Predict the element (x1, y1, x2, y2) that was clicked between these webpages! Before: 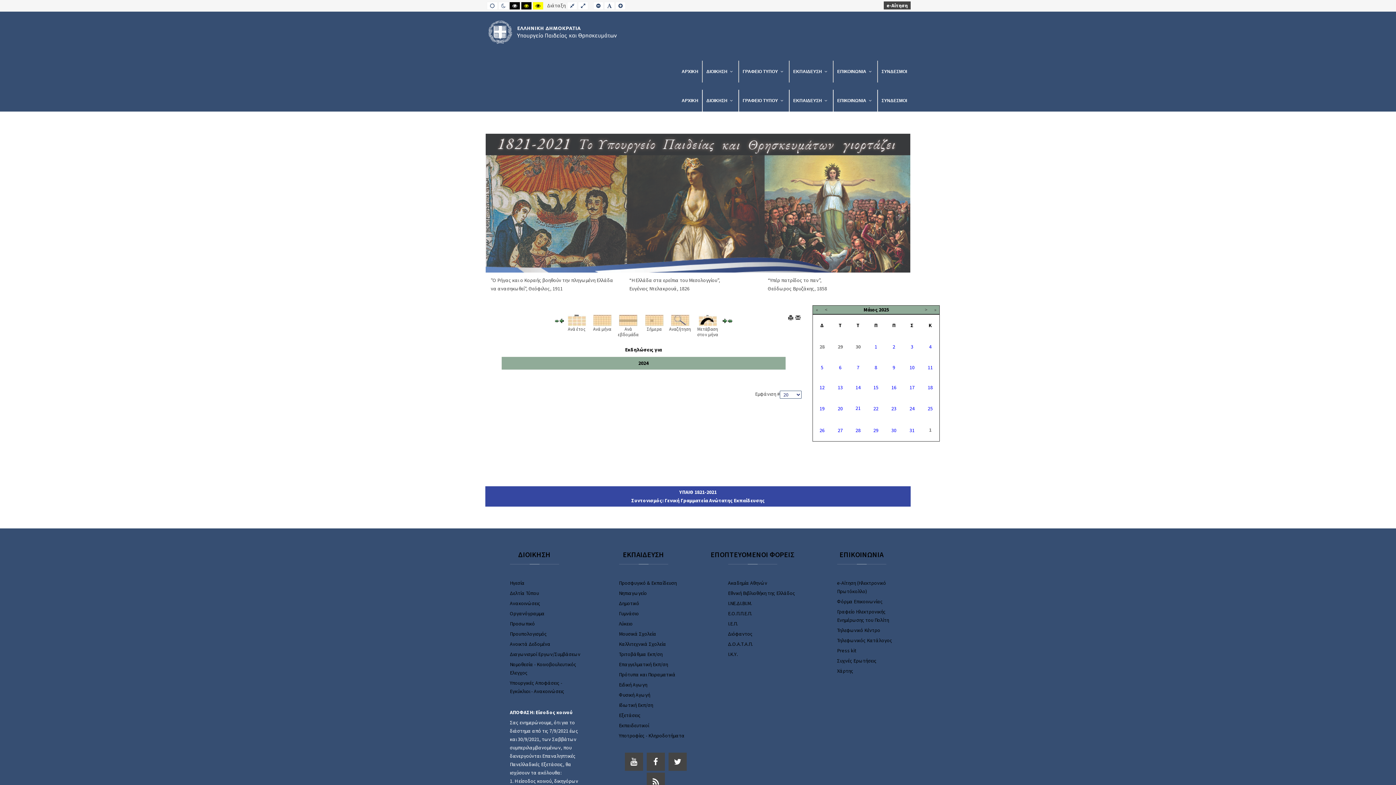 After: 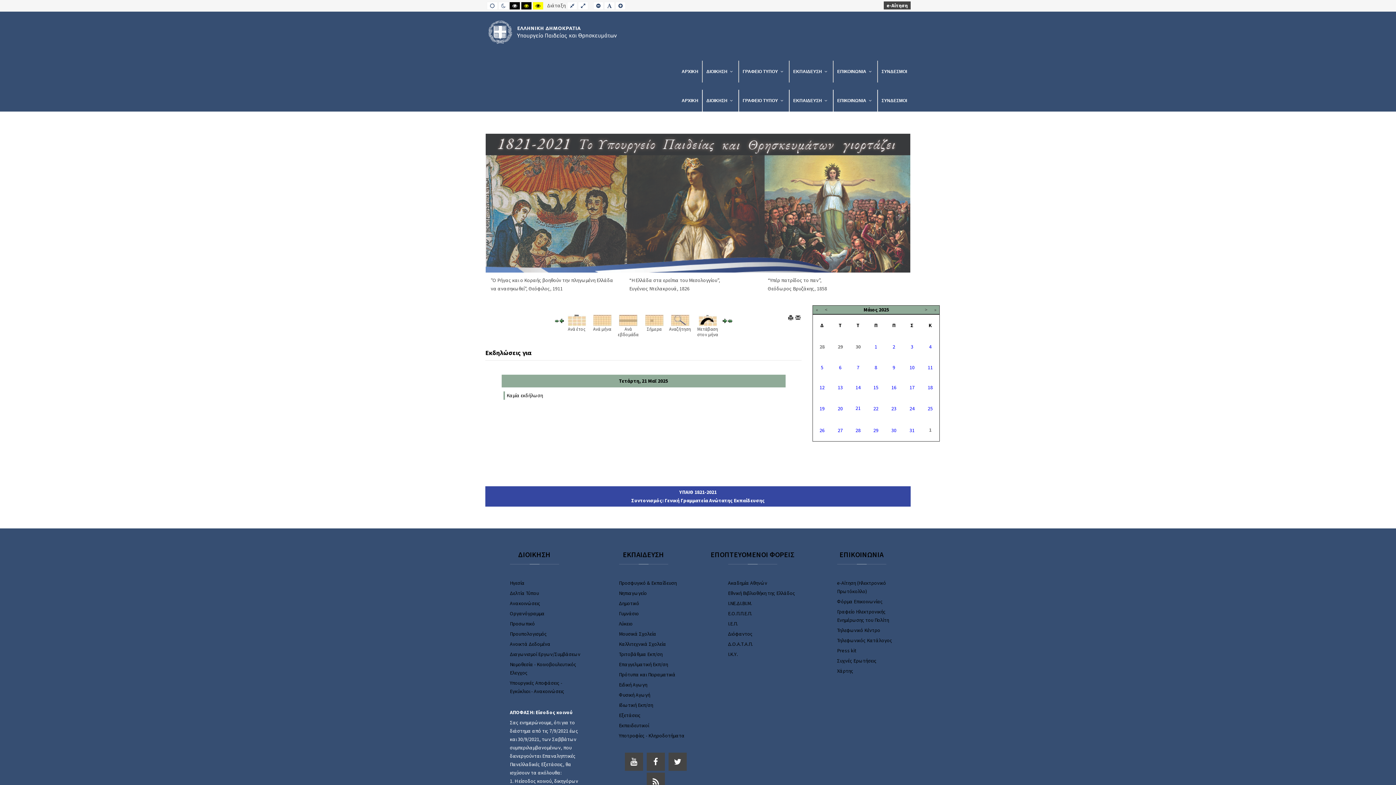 Action: bbox: (855, 405, 860, 411) label: 21